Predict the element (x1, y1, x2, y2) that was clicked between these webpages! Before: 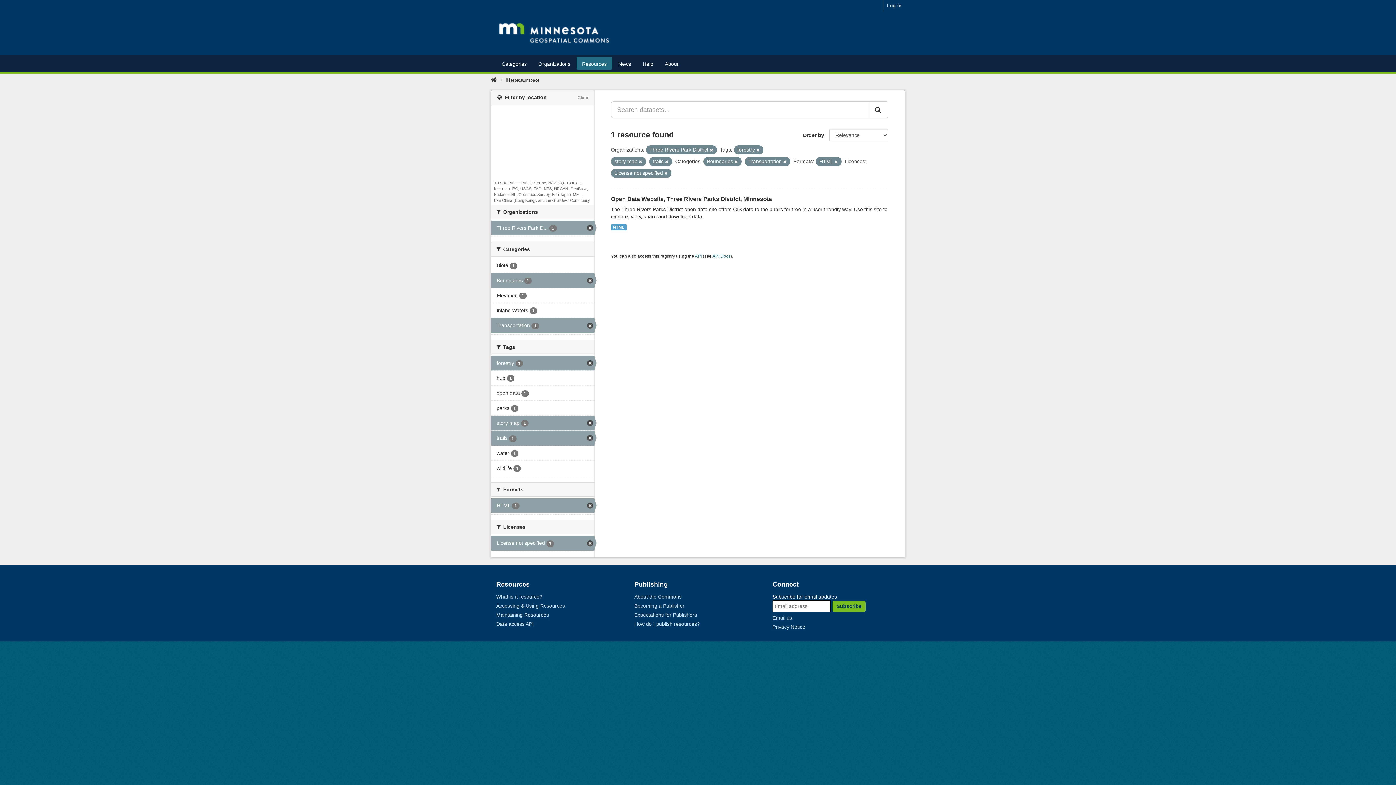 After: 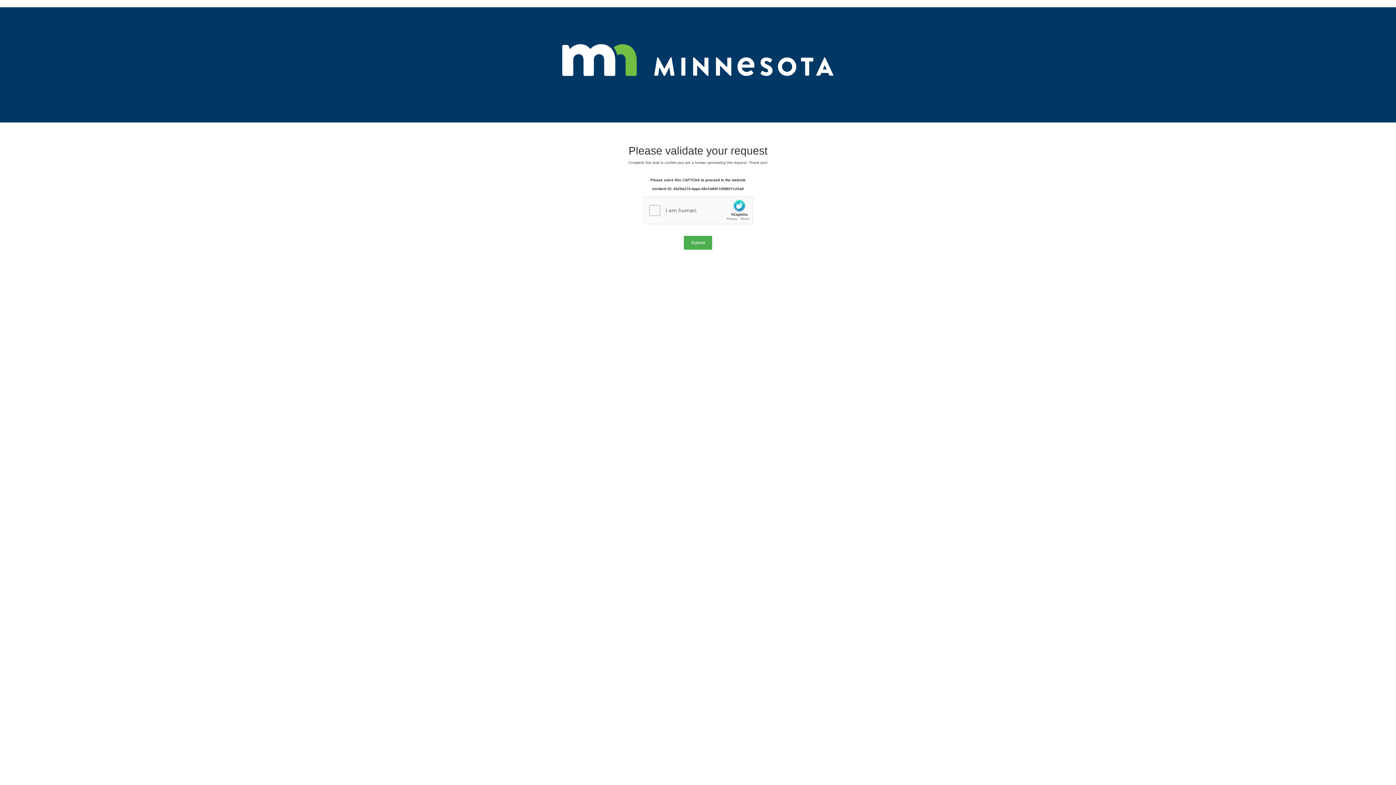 Action: label: Becoming a Publisher bbox: (634, 603, 684, 609)